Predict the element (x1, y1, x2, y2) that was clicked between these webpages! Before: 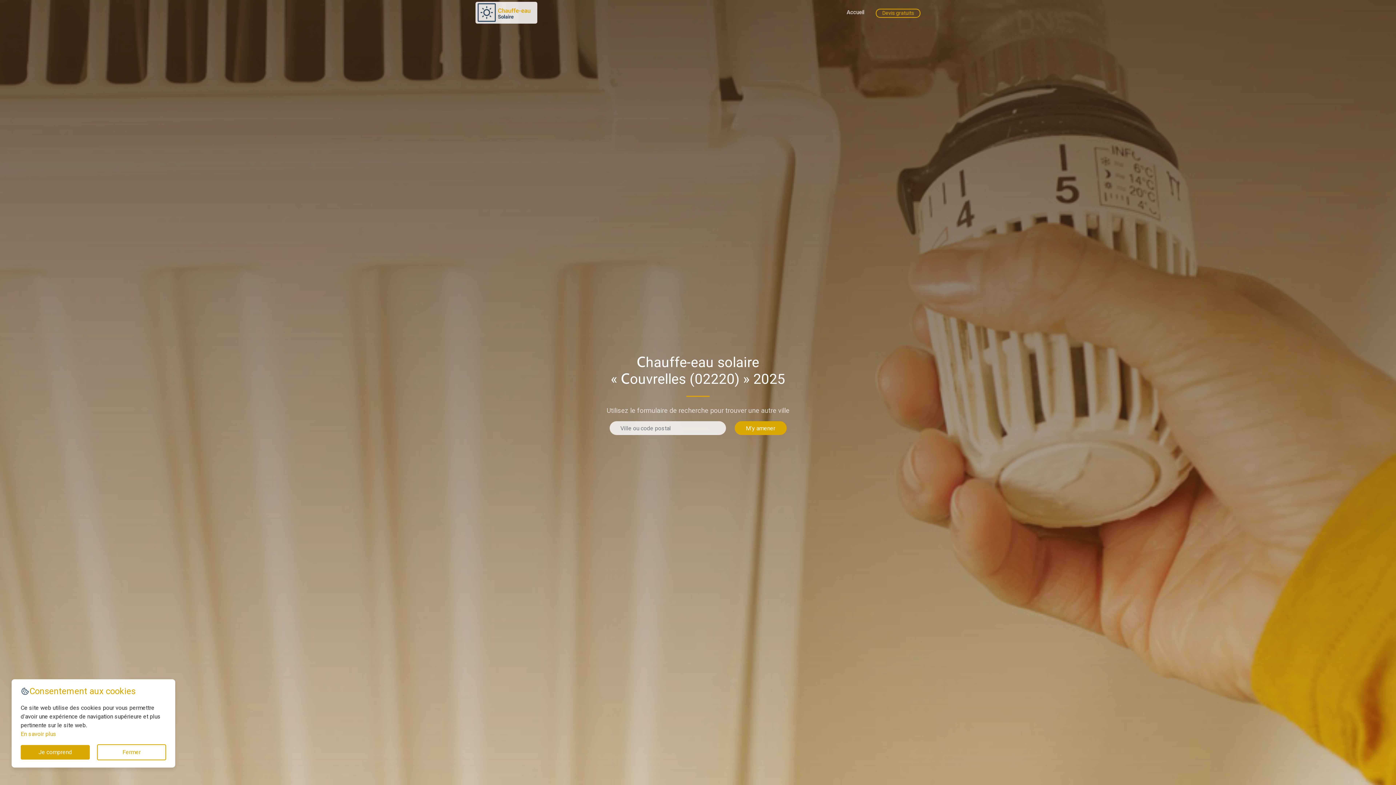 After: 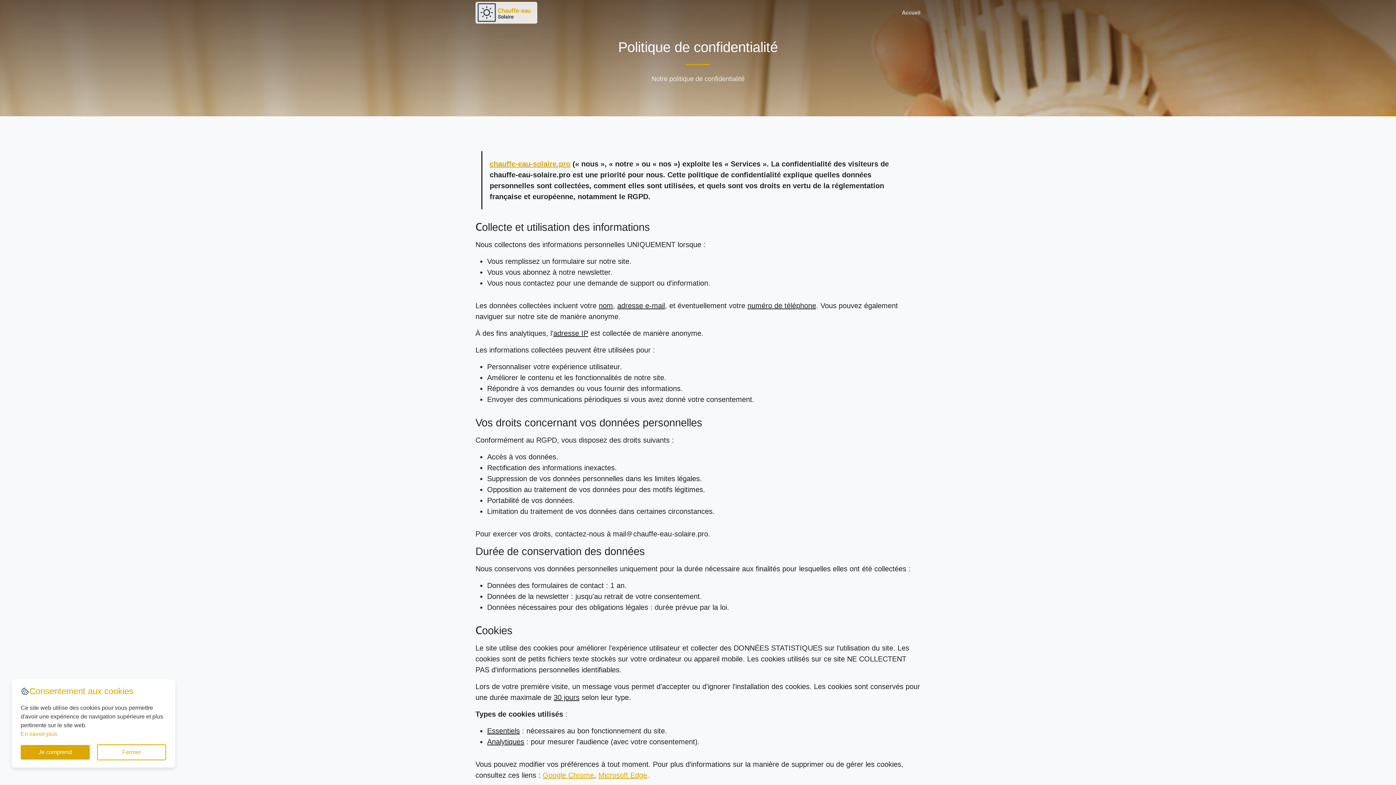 Action: bbox: (20, 730, 56, 737) label: En savoir plus